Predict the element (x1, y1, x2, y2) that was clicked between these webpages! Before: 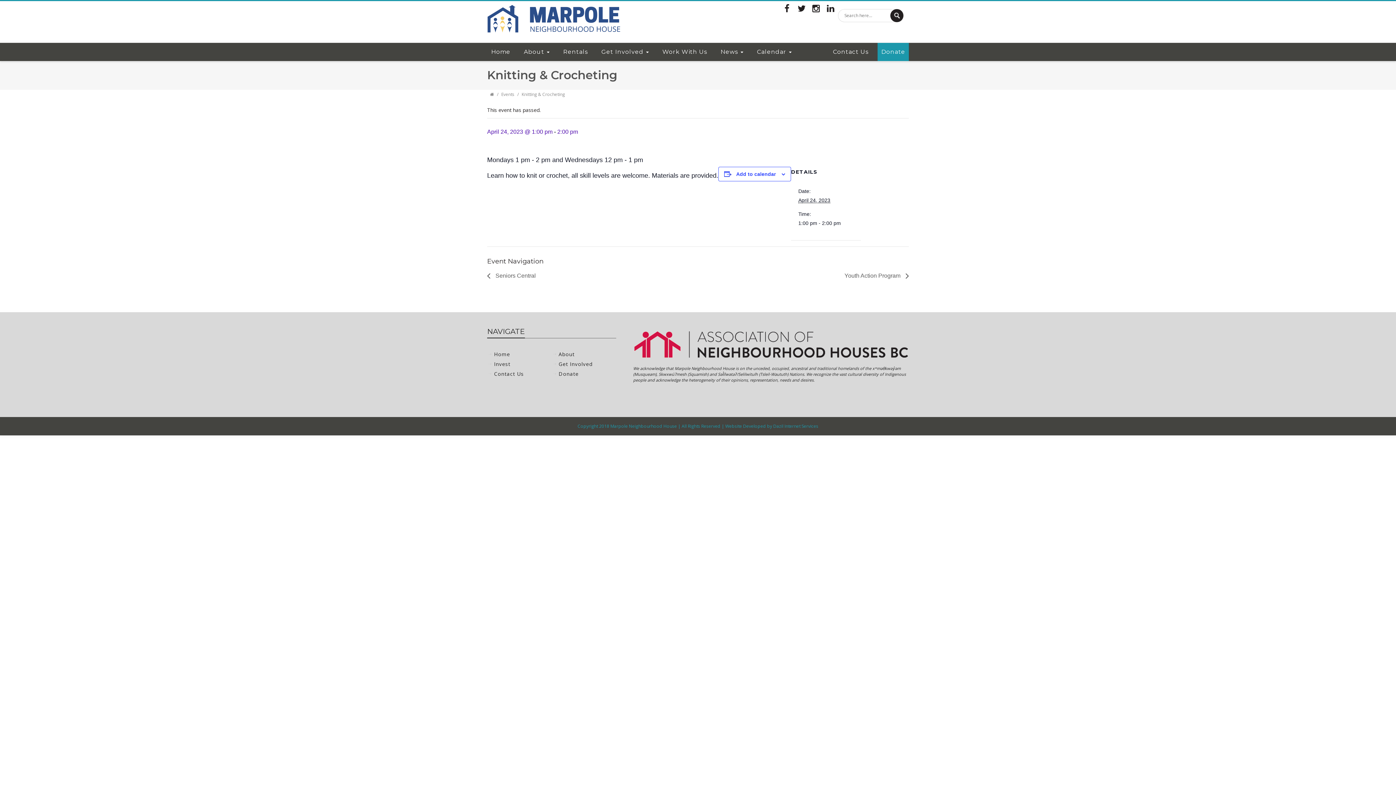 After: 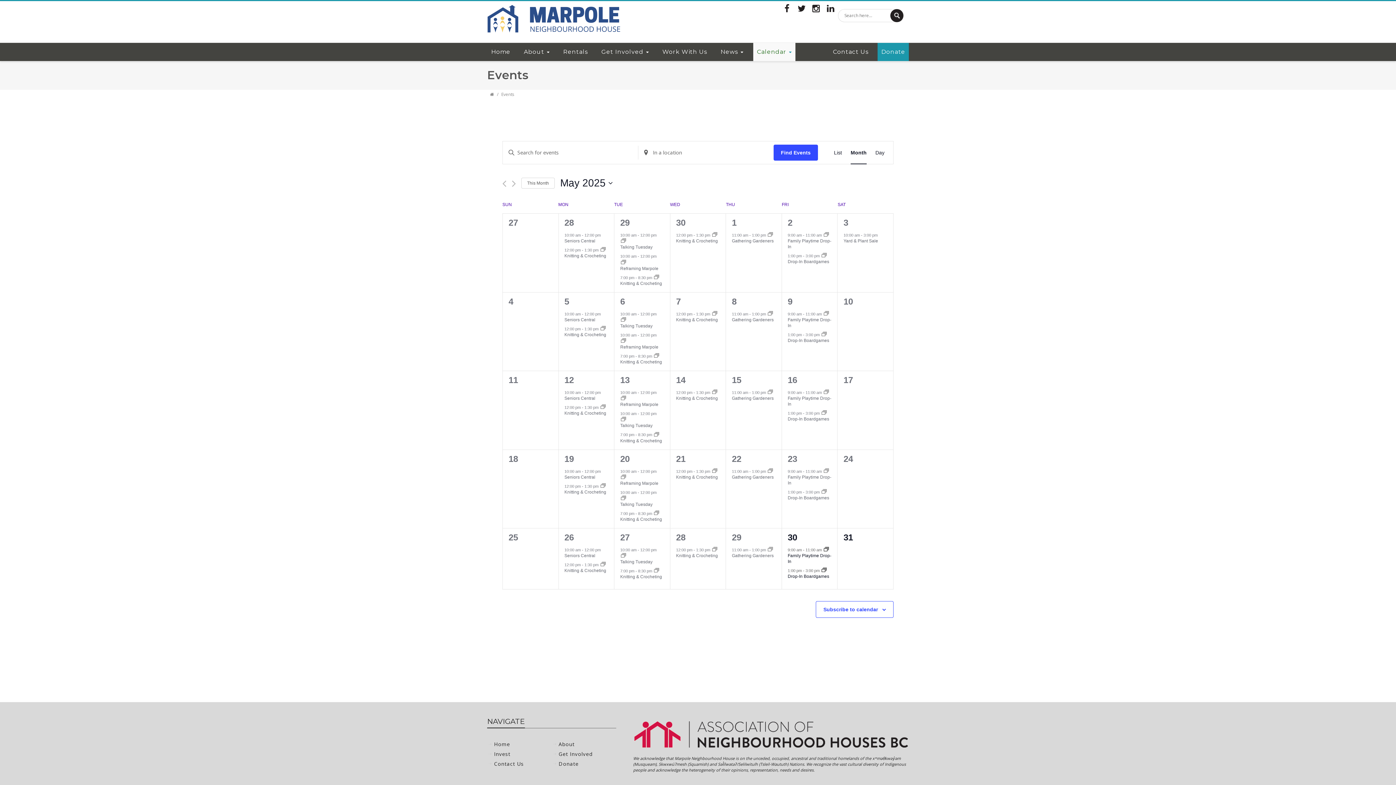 Action: label: Calendar bbox: (753, 42, 795, 61)